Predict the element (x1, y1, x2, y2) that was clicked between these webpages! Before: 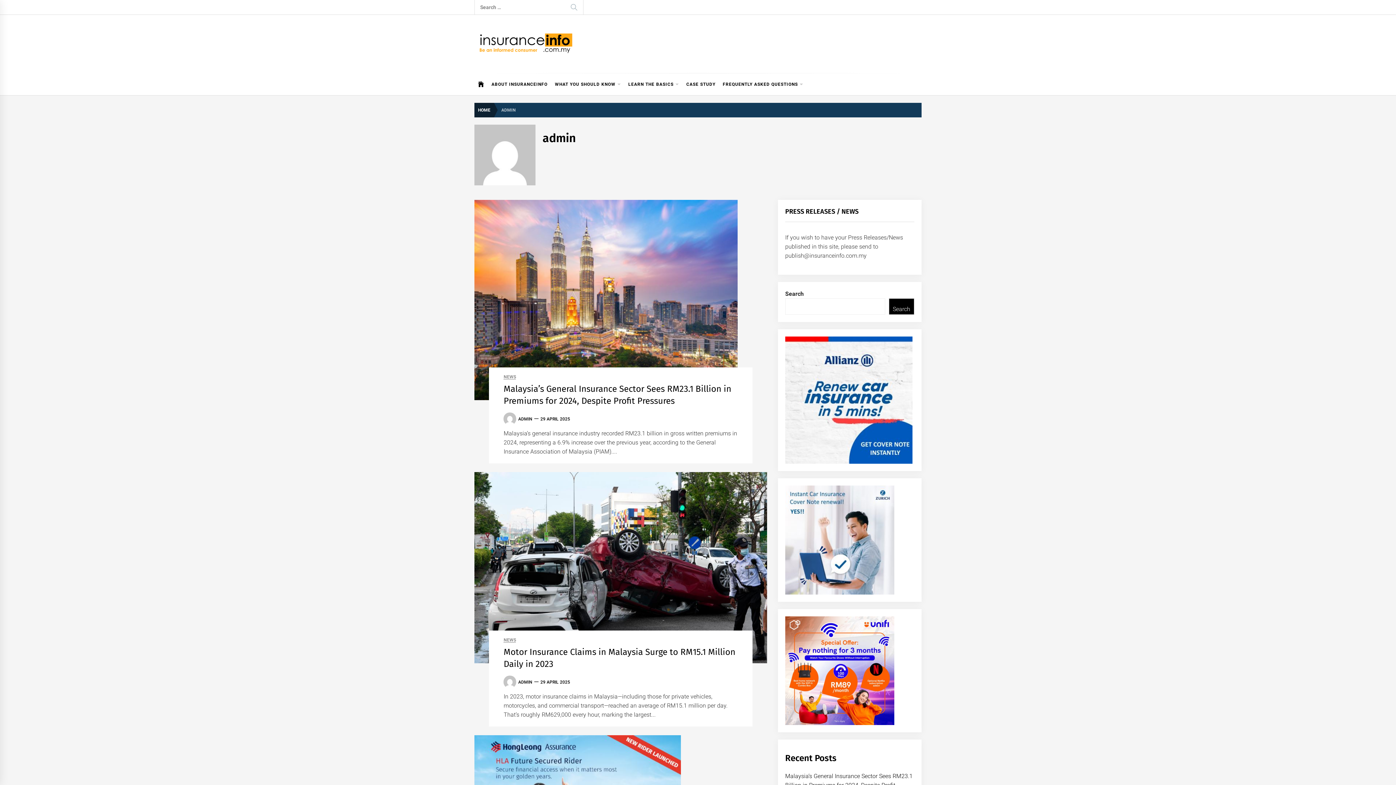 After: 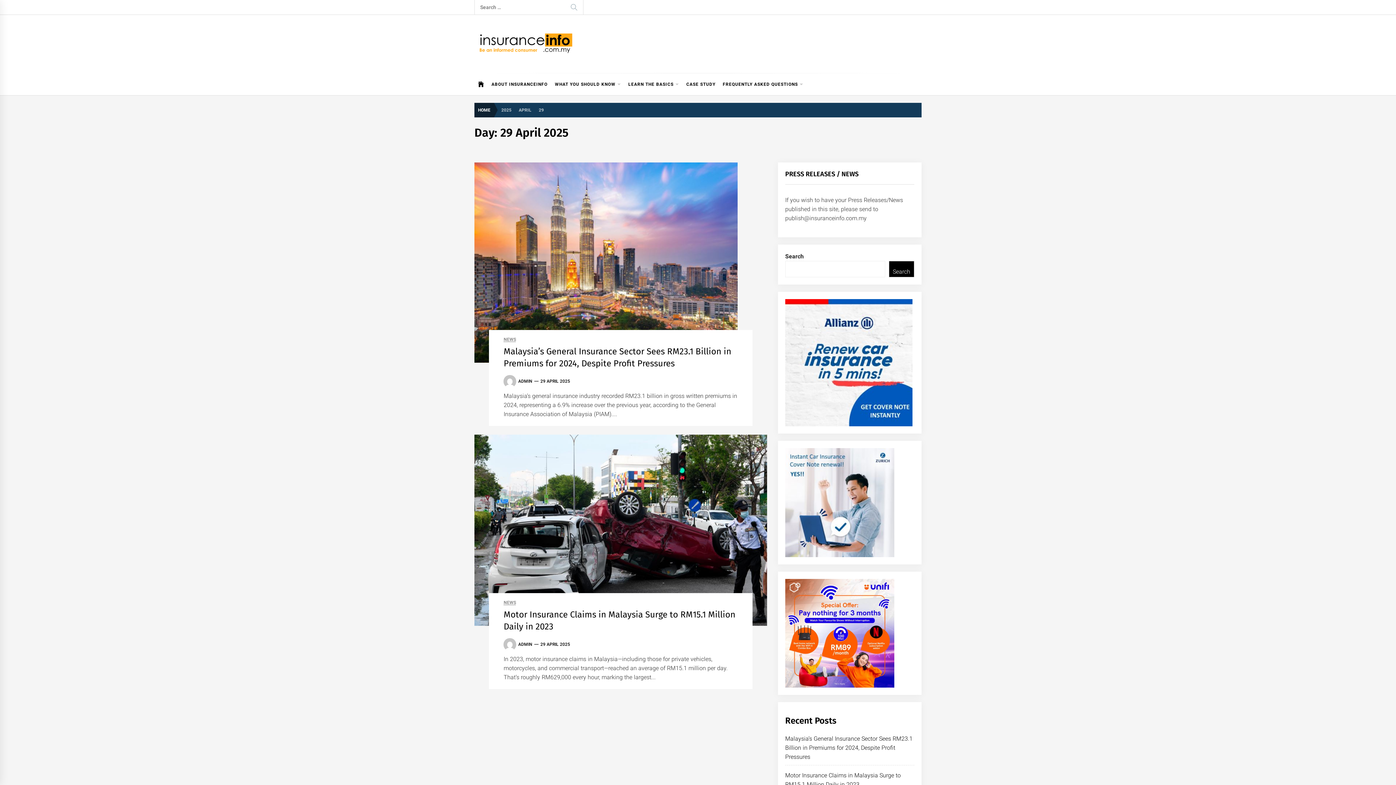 Action: label: 29 APRIL 2025 bbox: (540, 416, 570, 421)